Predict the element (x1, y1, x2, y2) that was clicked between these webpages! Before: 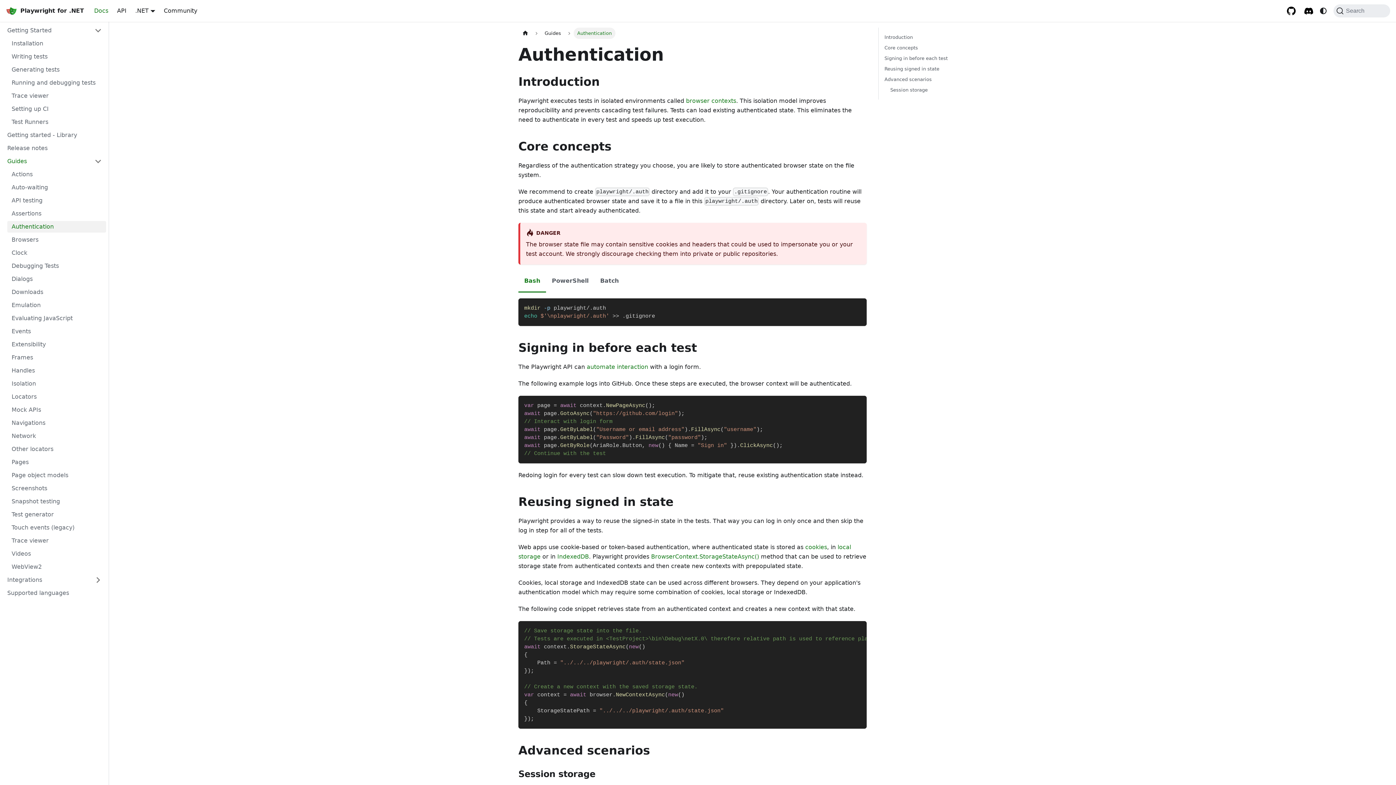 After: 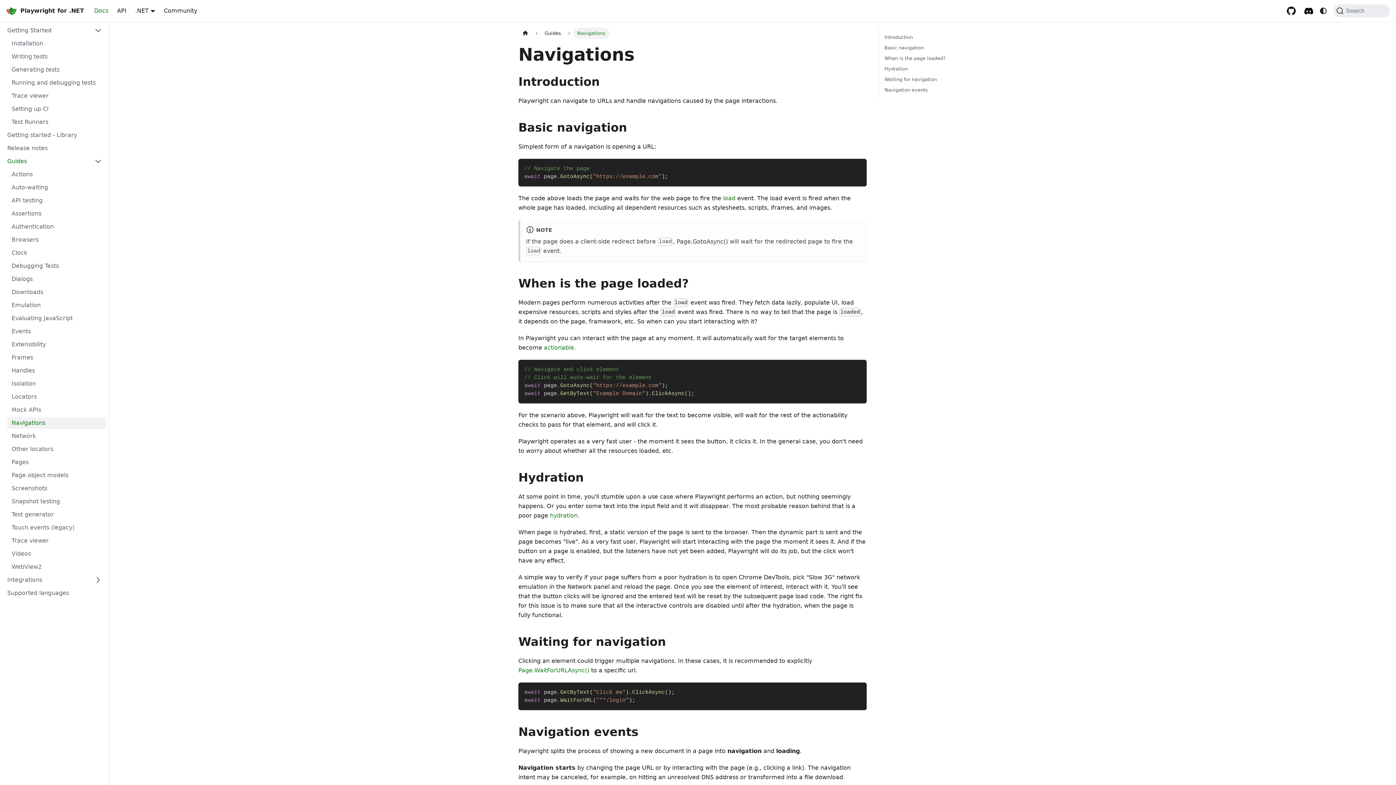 Action: label: Navigations bbox: (7, 417, 106, 429)